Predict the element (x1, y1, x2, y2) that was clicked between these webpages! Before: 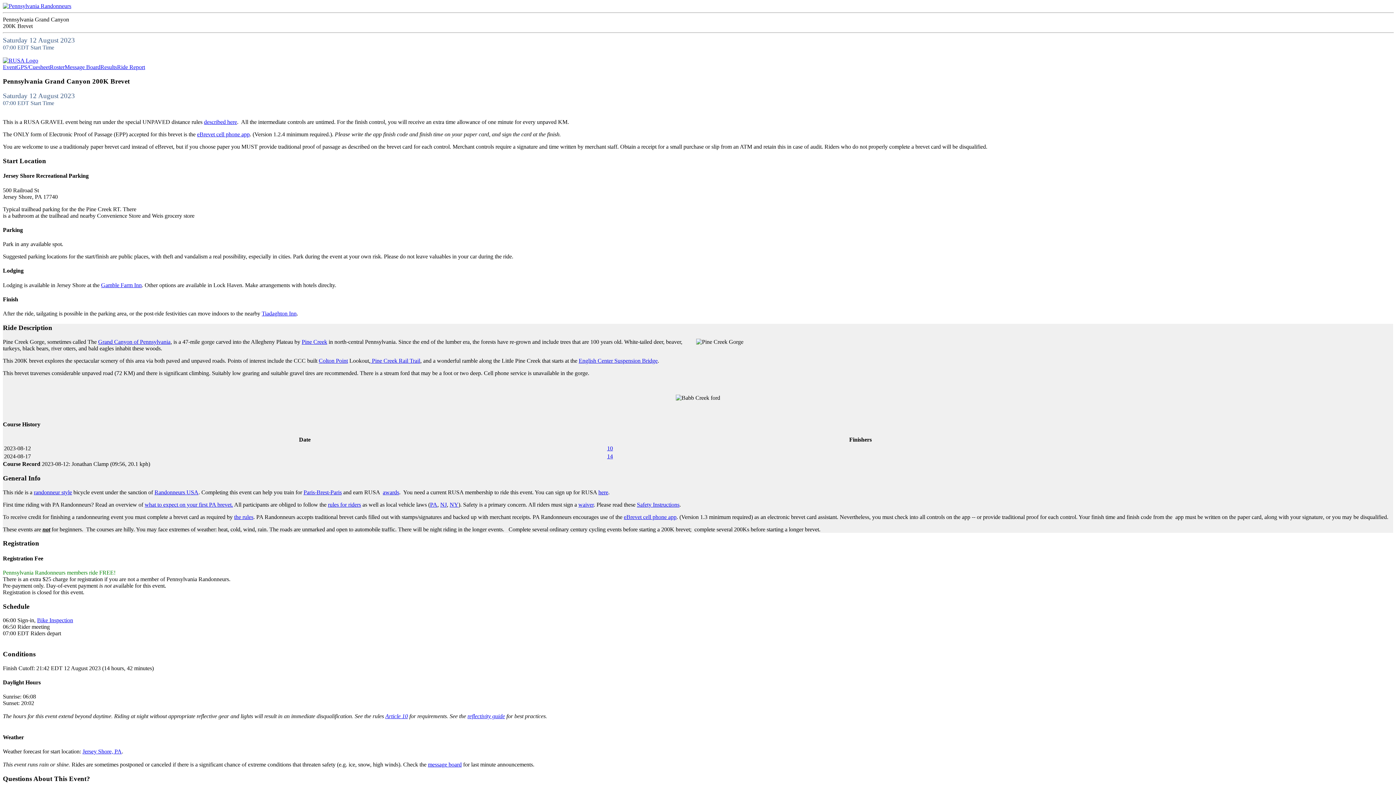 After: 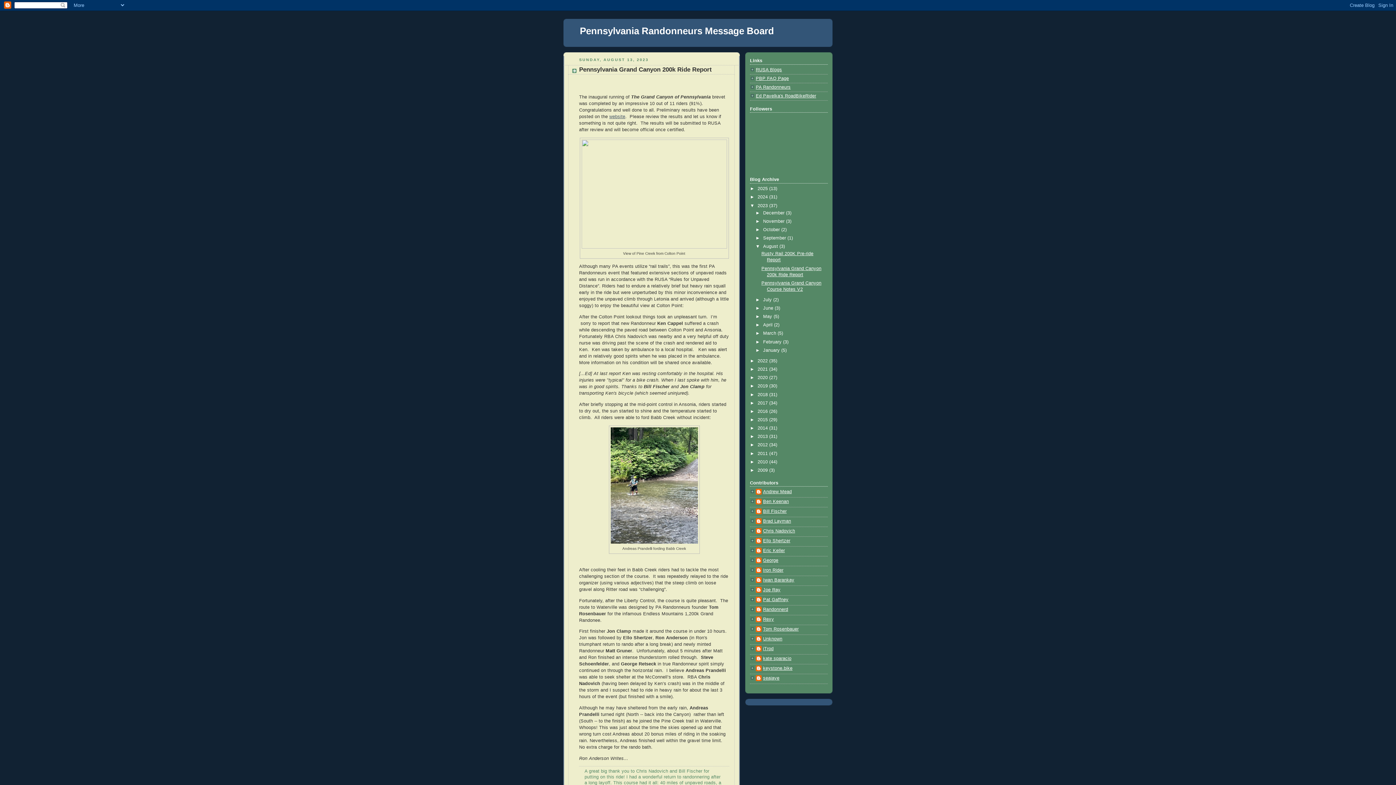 Action: label: Ride Report bbox: (117, 64, 145, 70)